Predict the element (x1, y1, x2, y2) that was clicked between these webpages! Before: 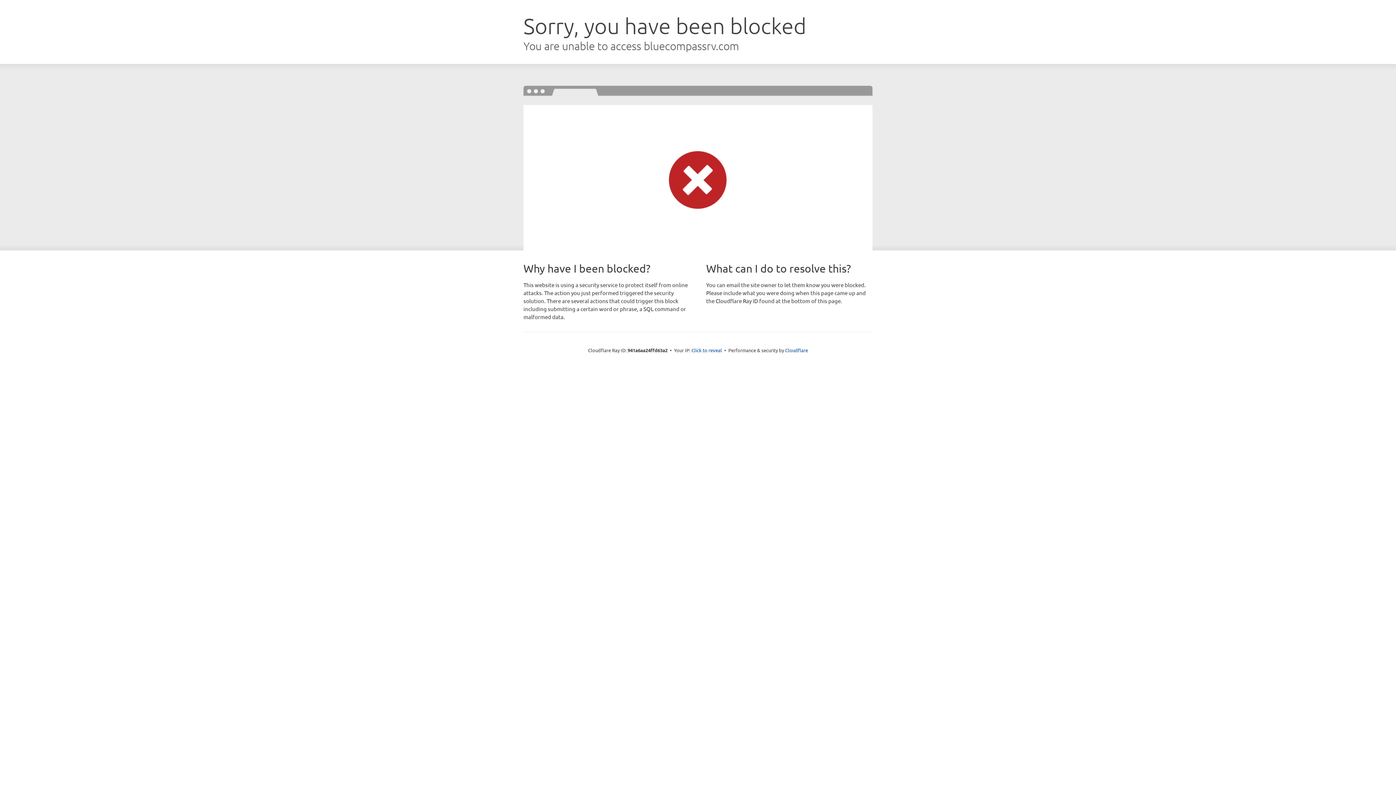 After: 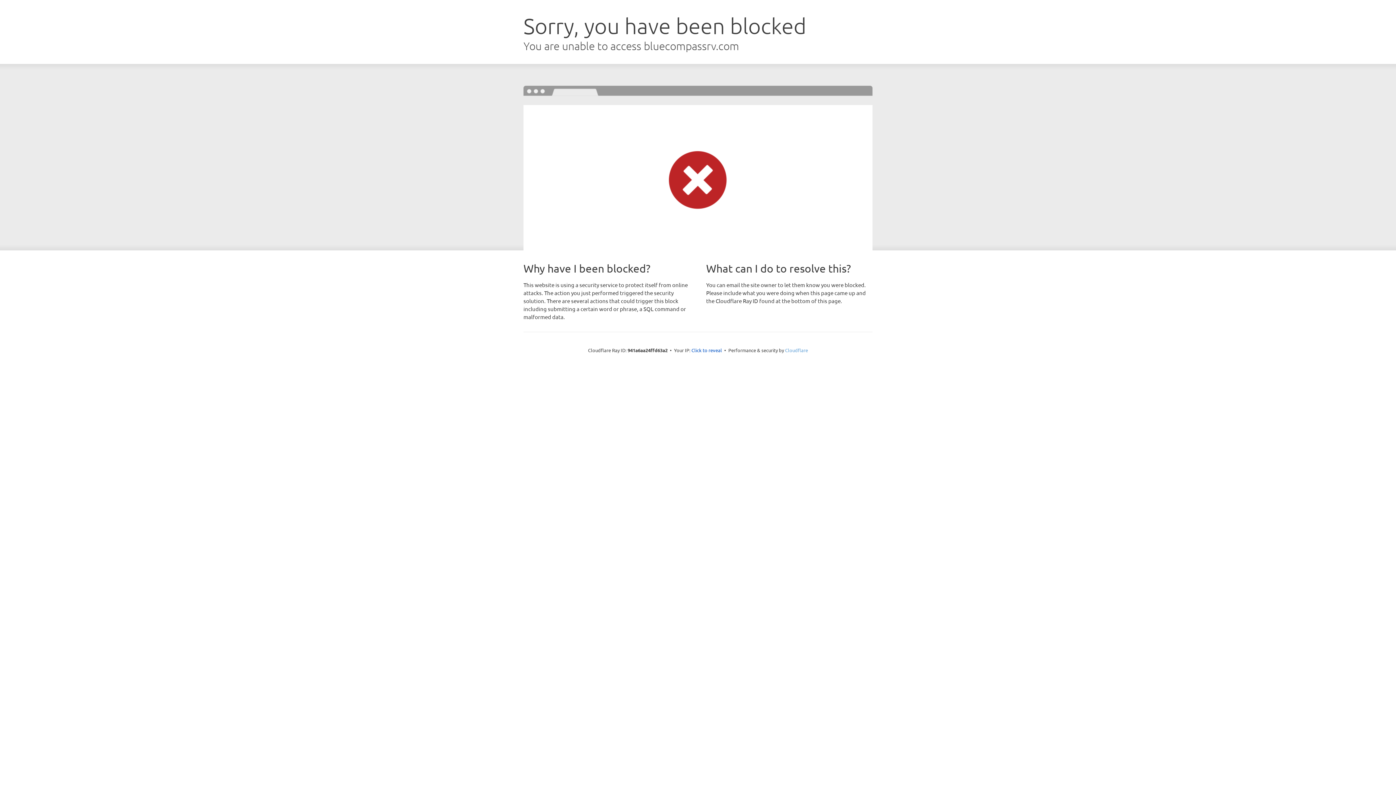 Action: bbox: (785, 347, 808, 353) label: Cloudflare